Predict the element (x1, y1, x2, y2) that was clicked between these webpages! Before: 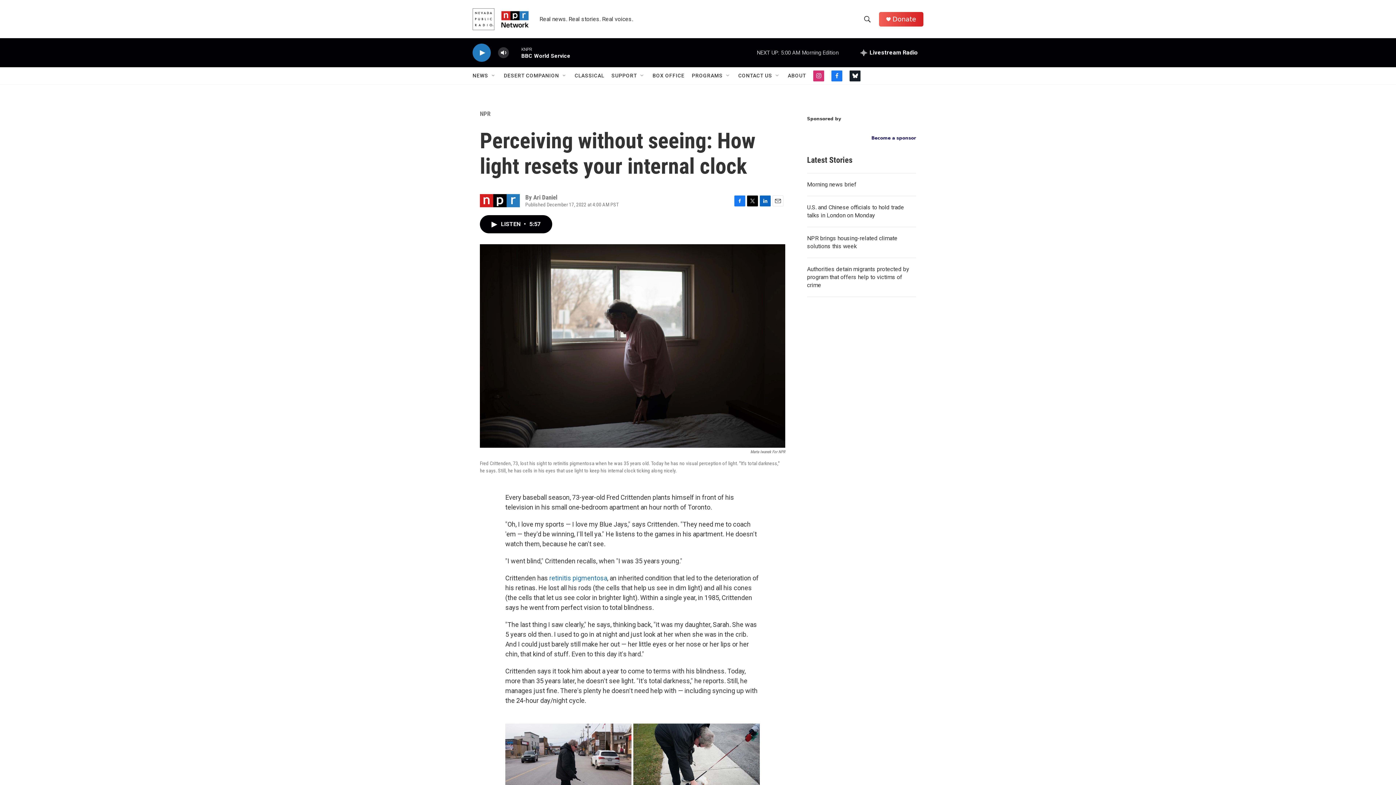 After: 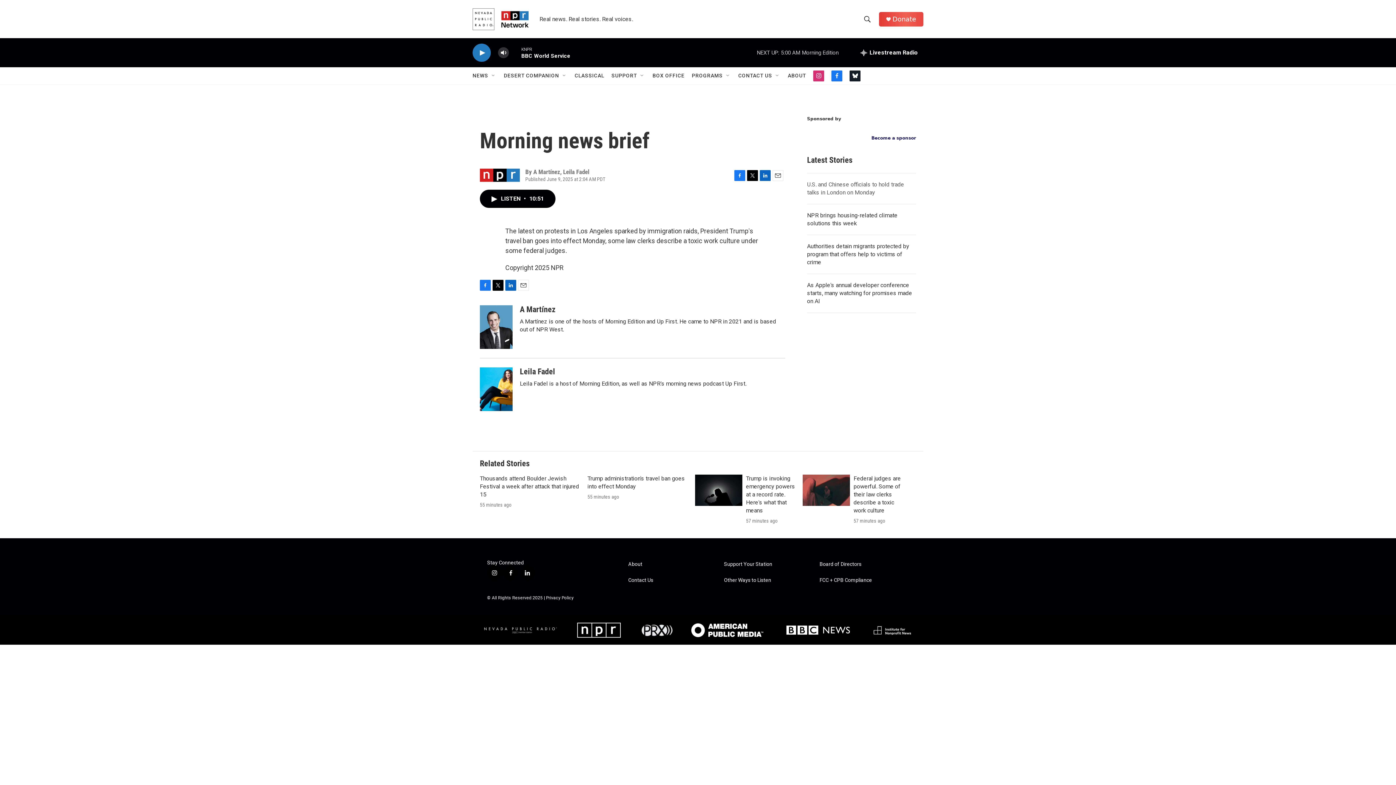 Action: bbox: (807, 181, 856, 188) label: Morning news brief